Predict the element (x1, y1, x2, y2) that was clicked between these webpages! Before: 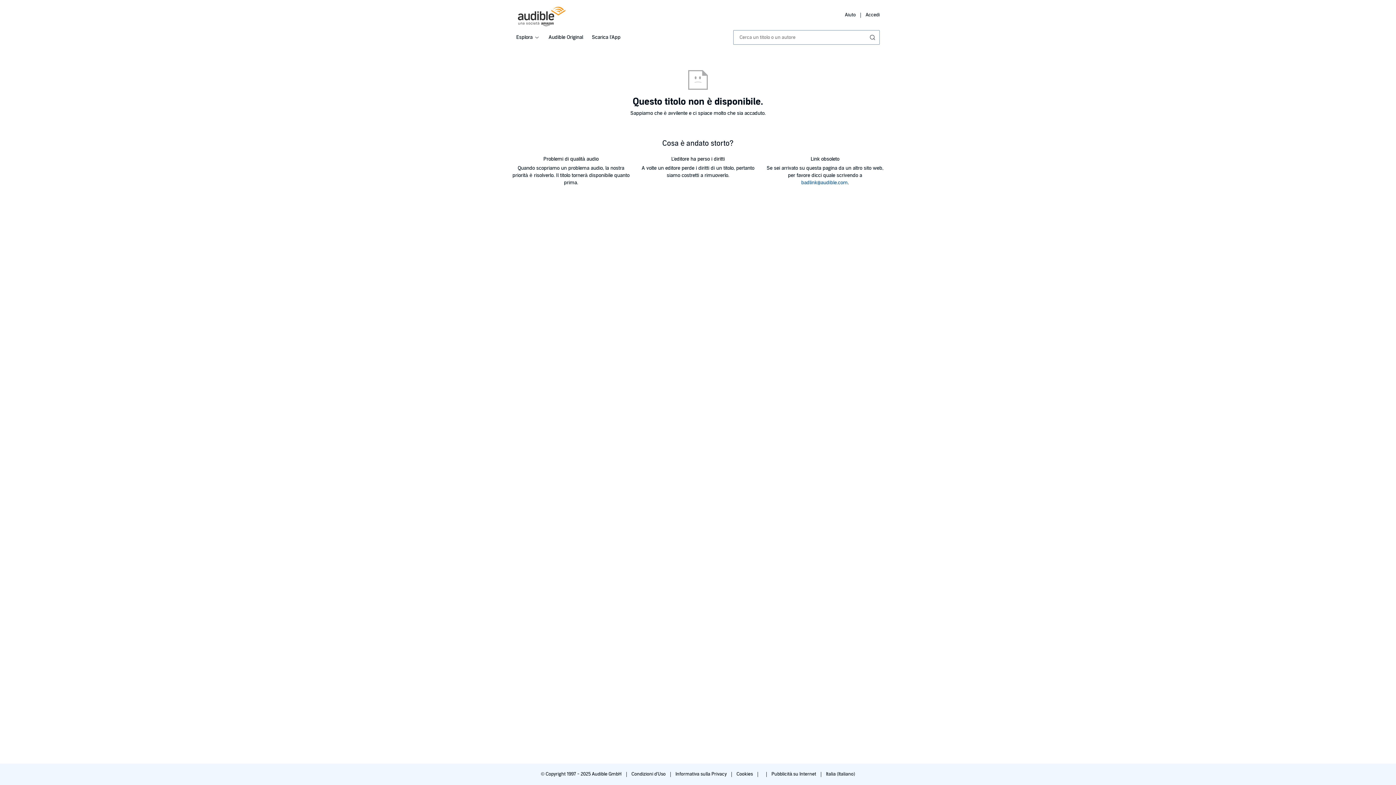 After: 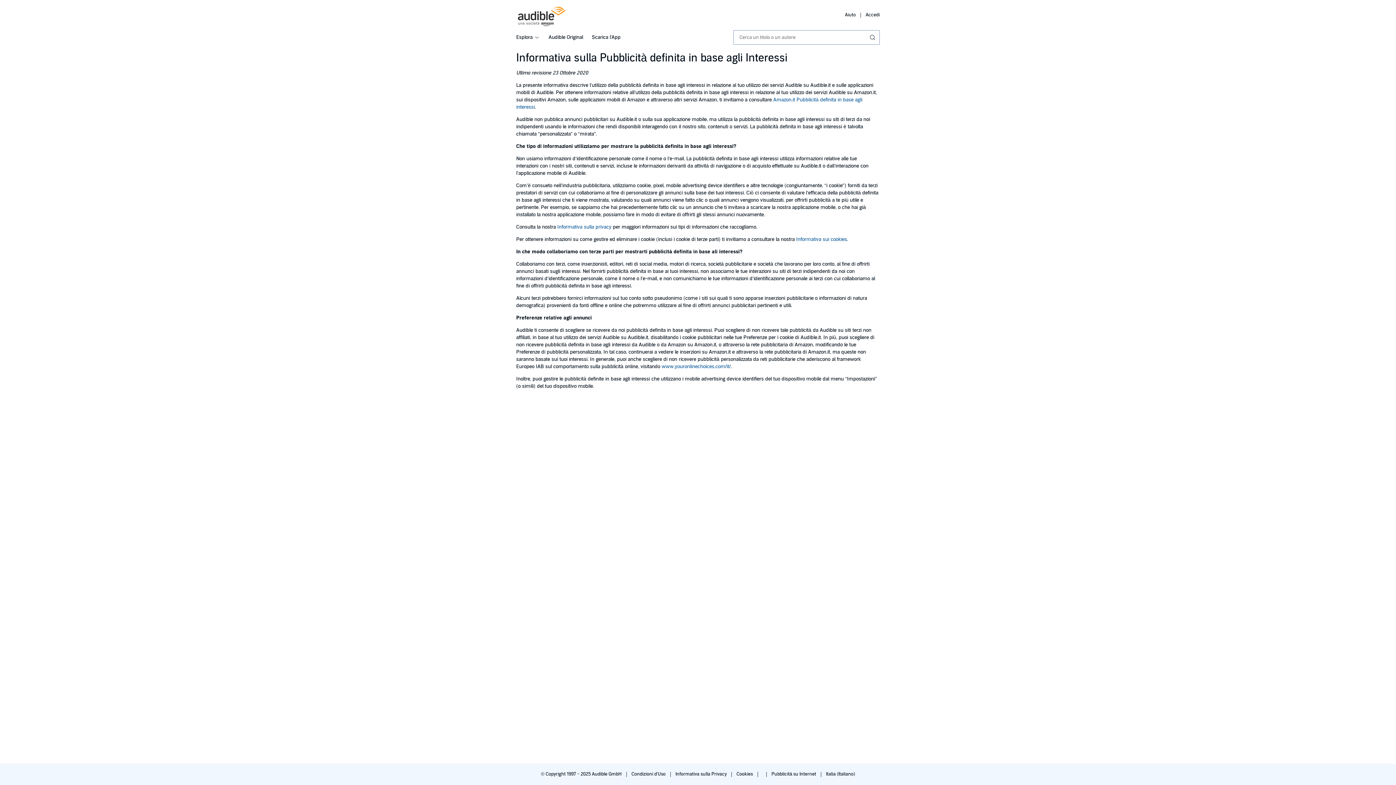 Action: label: Pubblicità su Internet  bbox: (771, 771, 817, 777)